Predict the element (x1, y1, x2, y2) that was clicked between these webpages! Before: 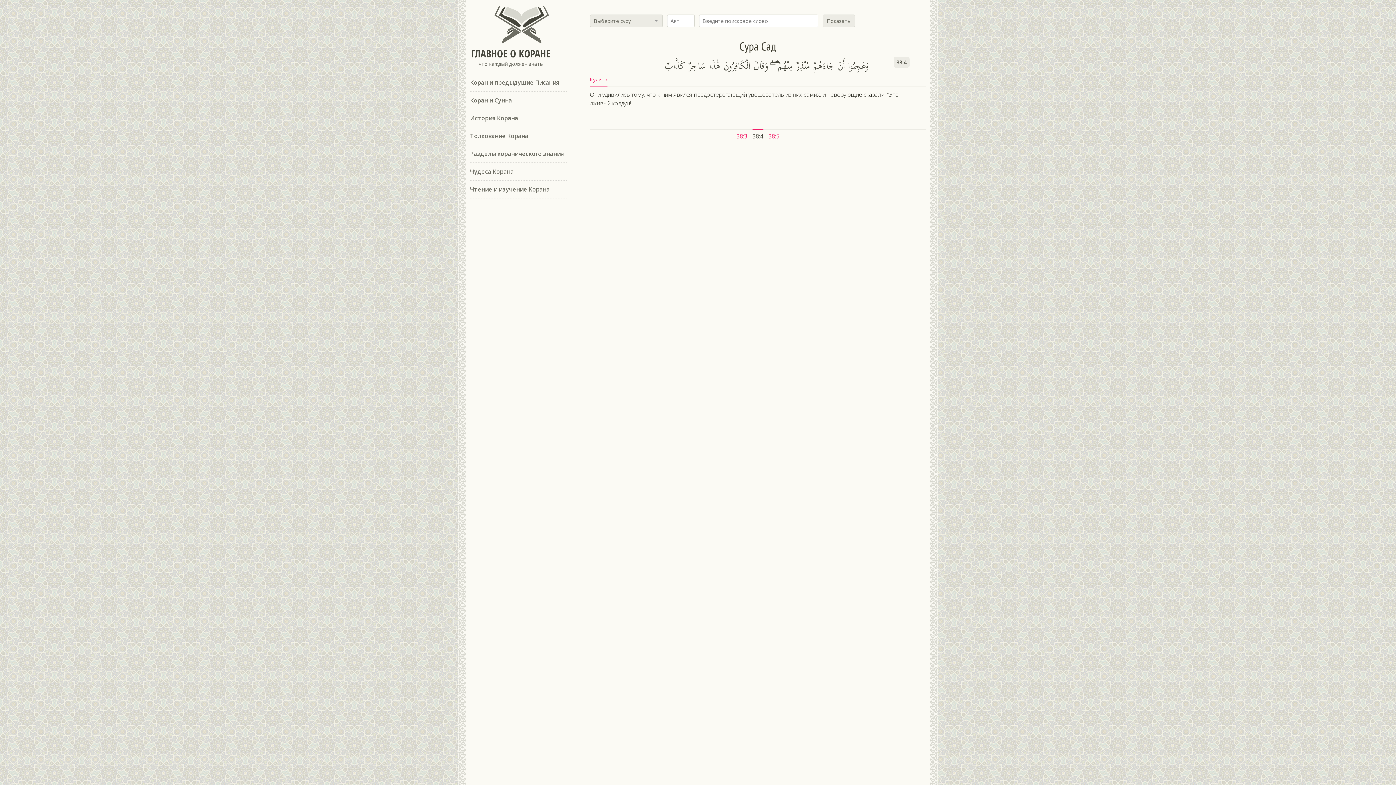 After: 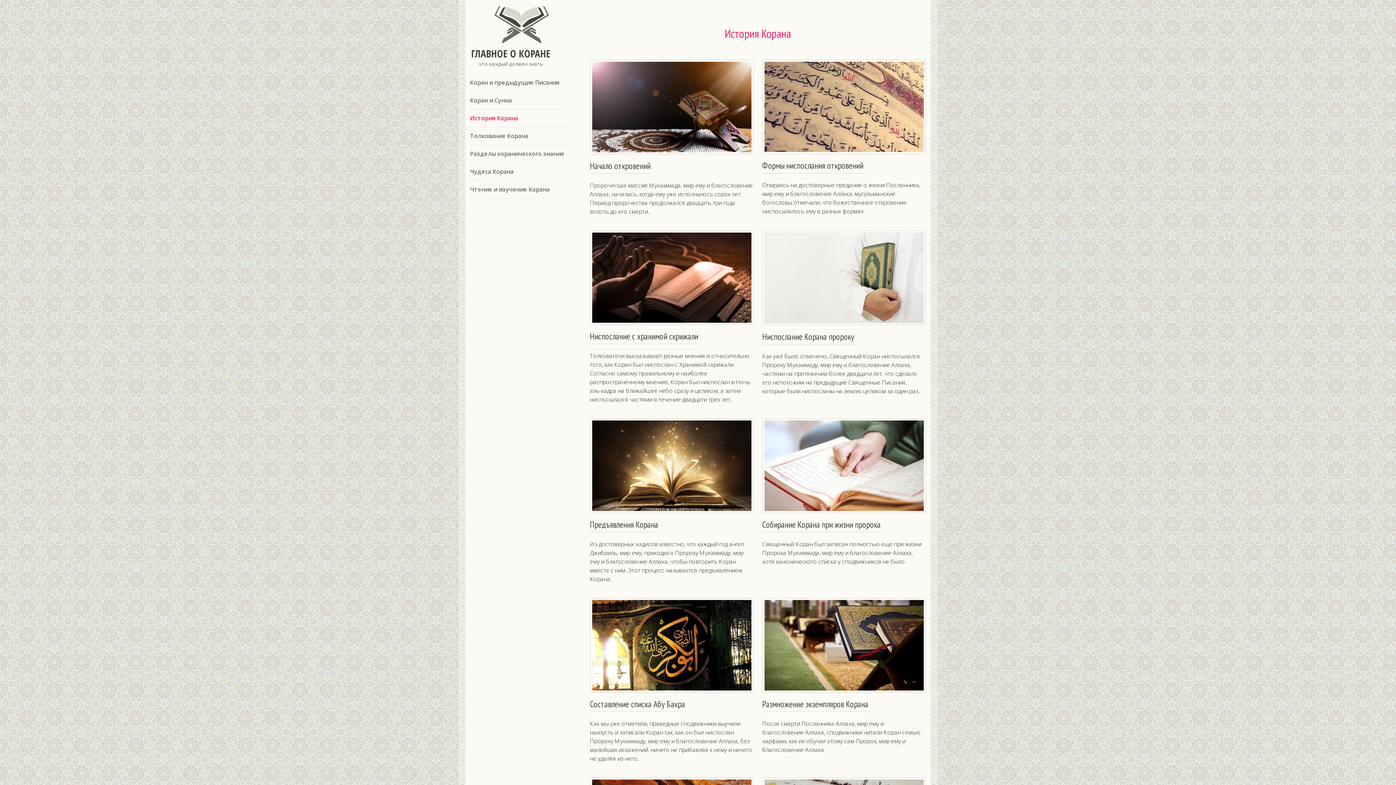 Action: label: История Корана bbox: (470, 109, 518, 126)